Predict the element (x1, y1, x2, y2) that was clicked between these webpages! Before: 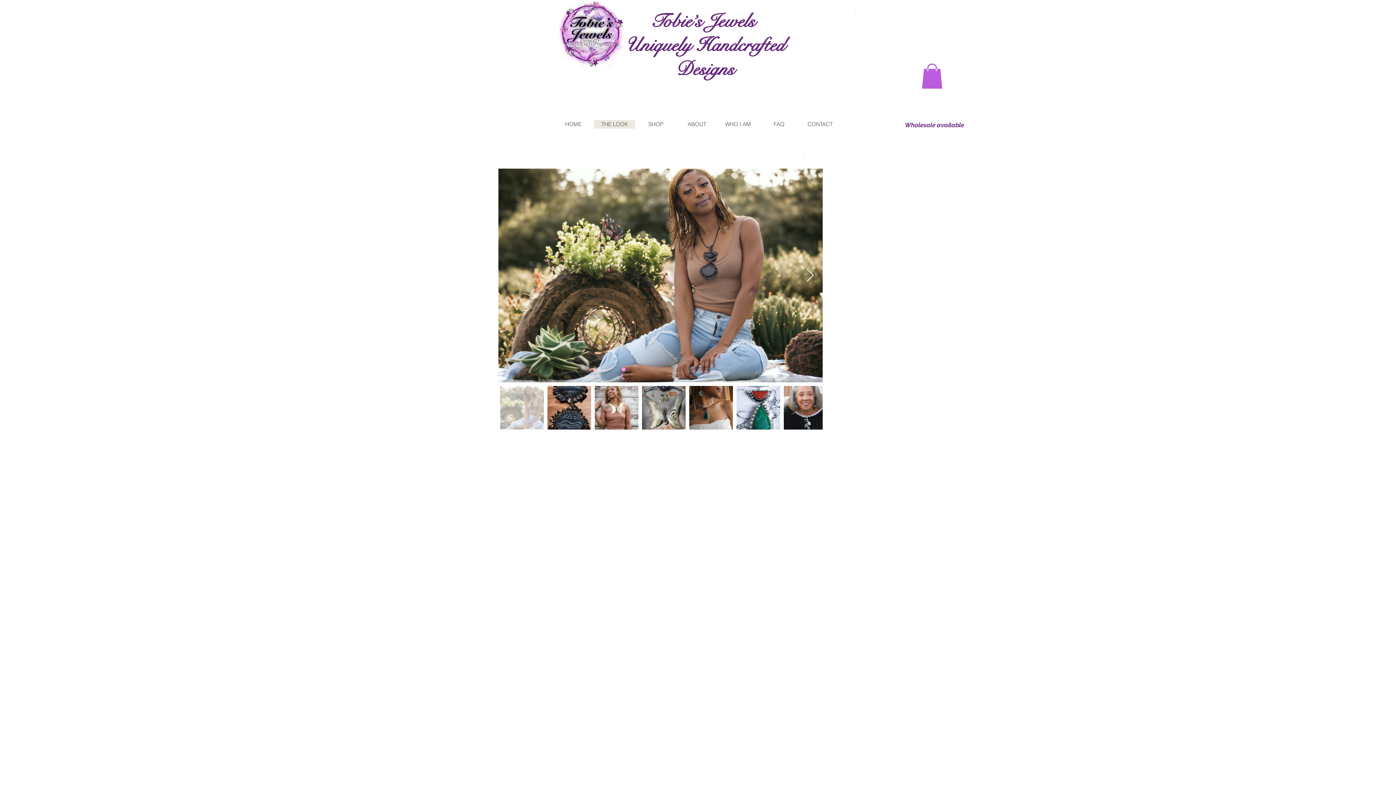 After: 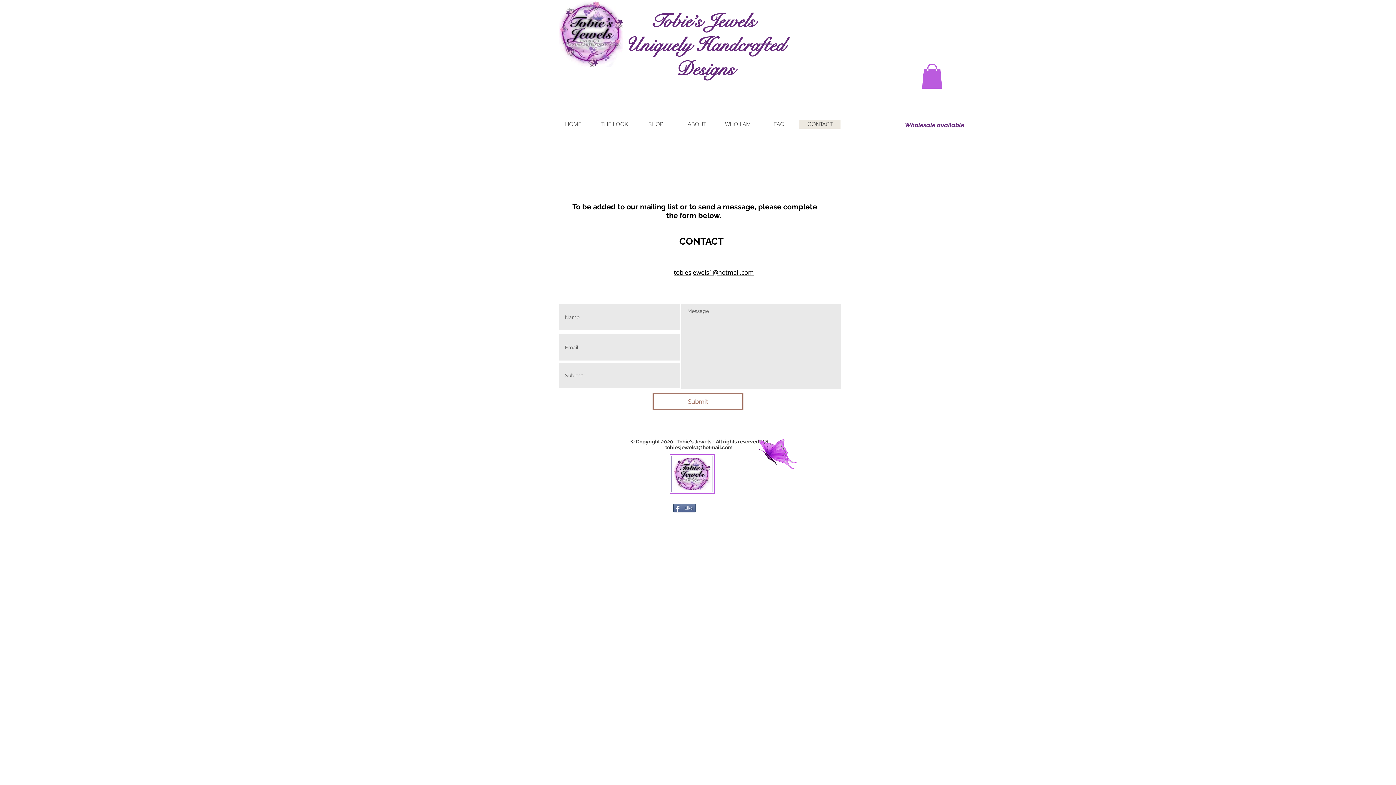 Action: bbox: (799, 120, 840, 128) label: CONTACT